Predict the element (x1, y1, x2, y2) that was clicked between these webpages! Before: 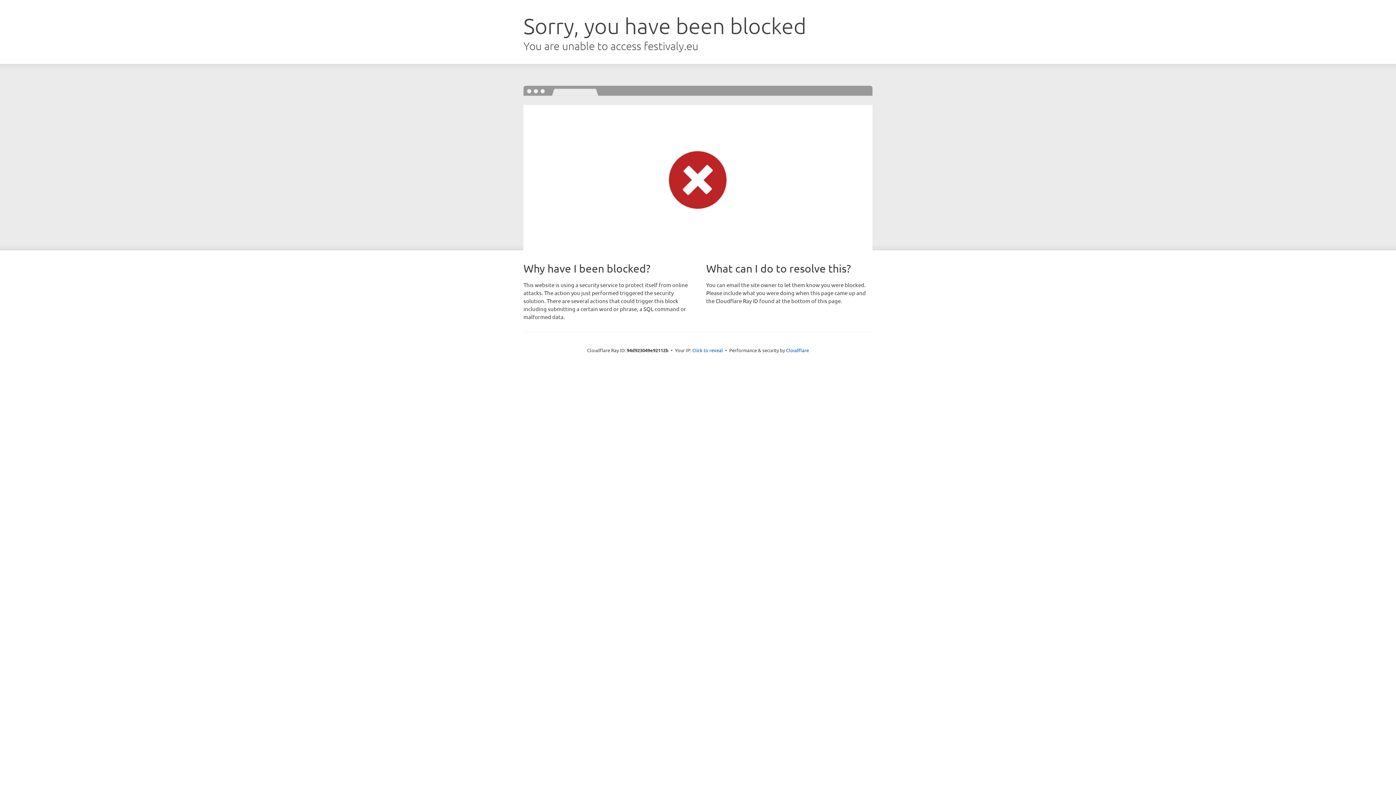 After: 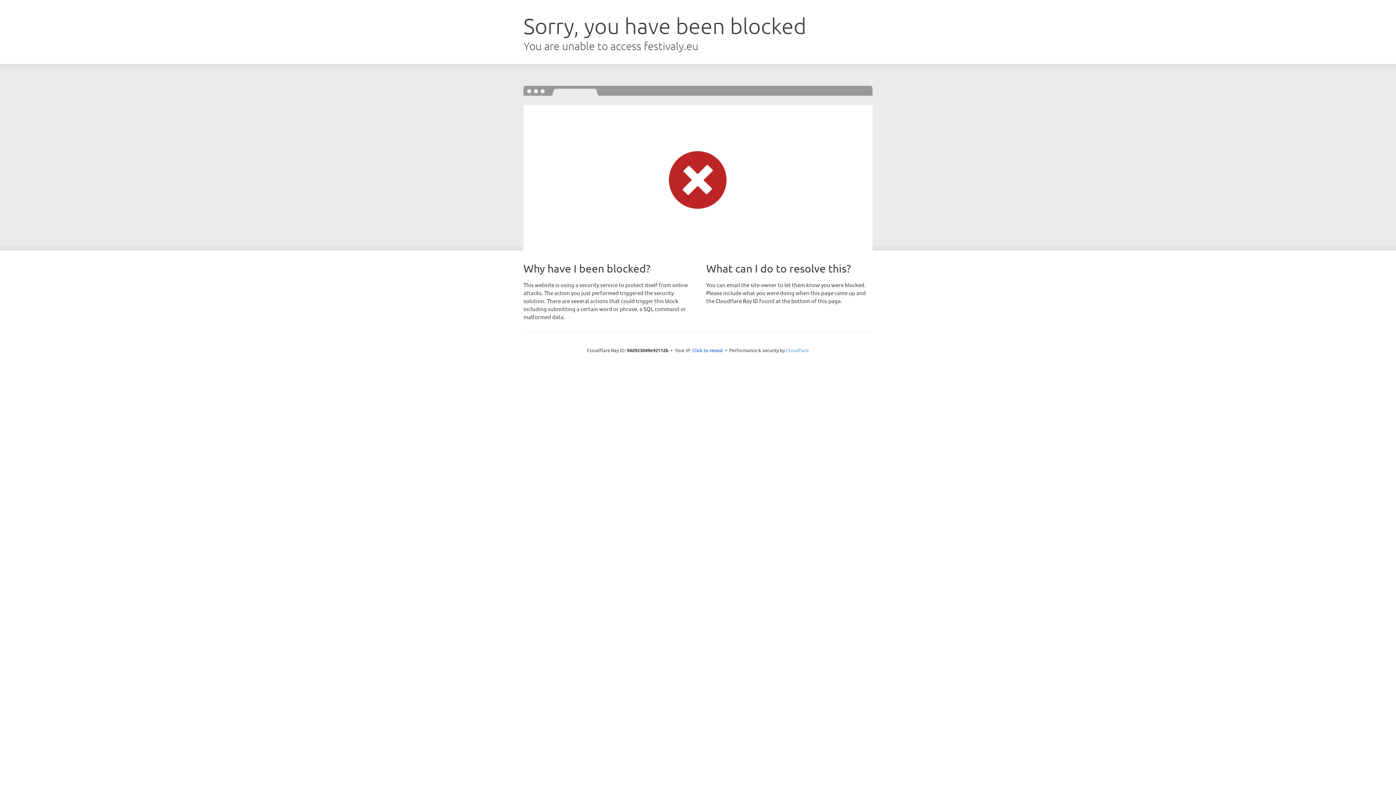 Action: label: Cloudflare bbox: (786, 347, 809, 353)